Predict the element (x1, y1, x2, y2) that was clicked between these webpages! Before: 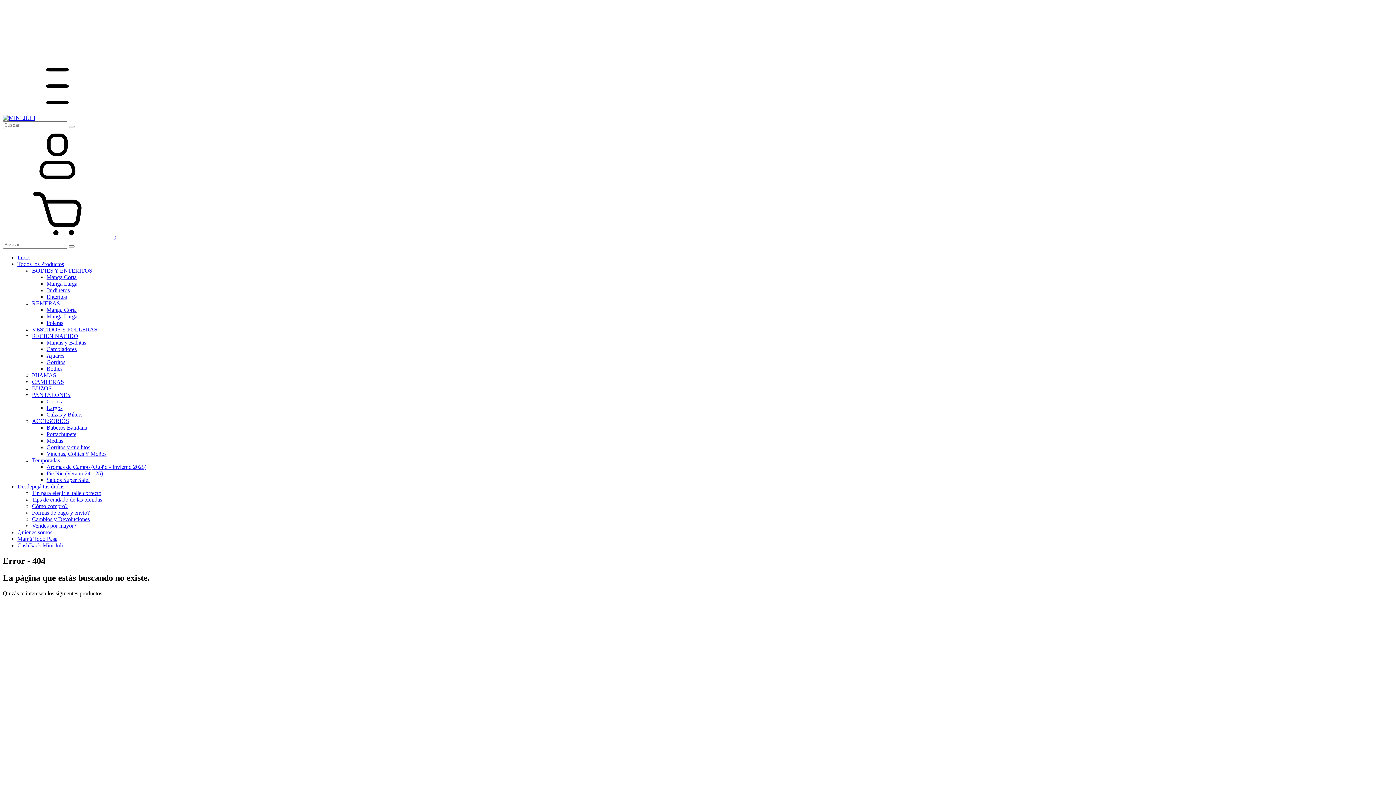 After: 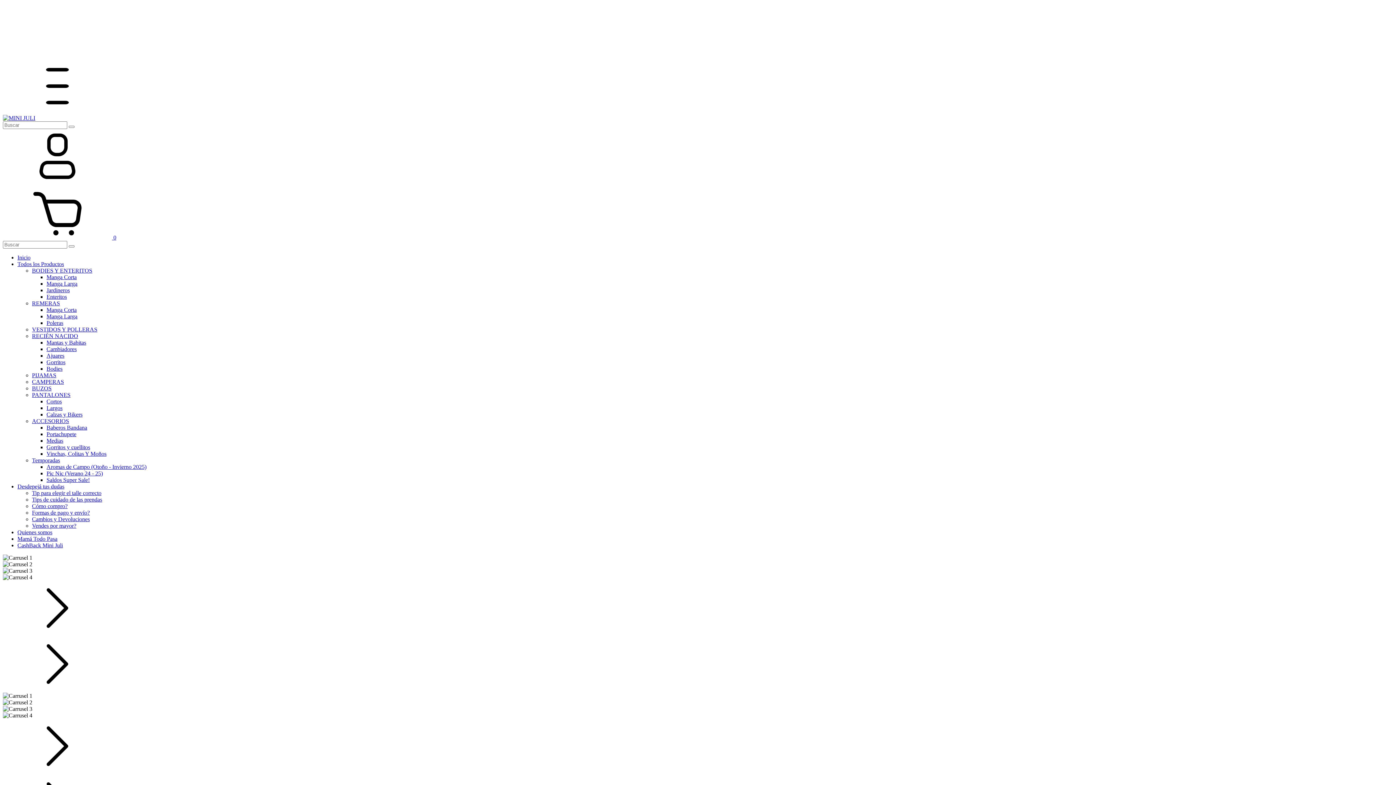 Action: bbox: (17, 254, 30, 260) label: Inicio